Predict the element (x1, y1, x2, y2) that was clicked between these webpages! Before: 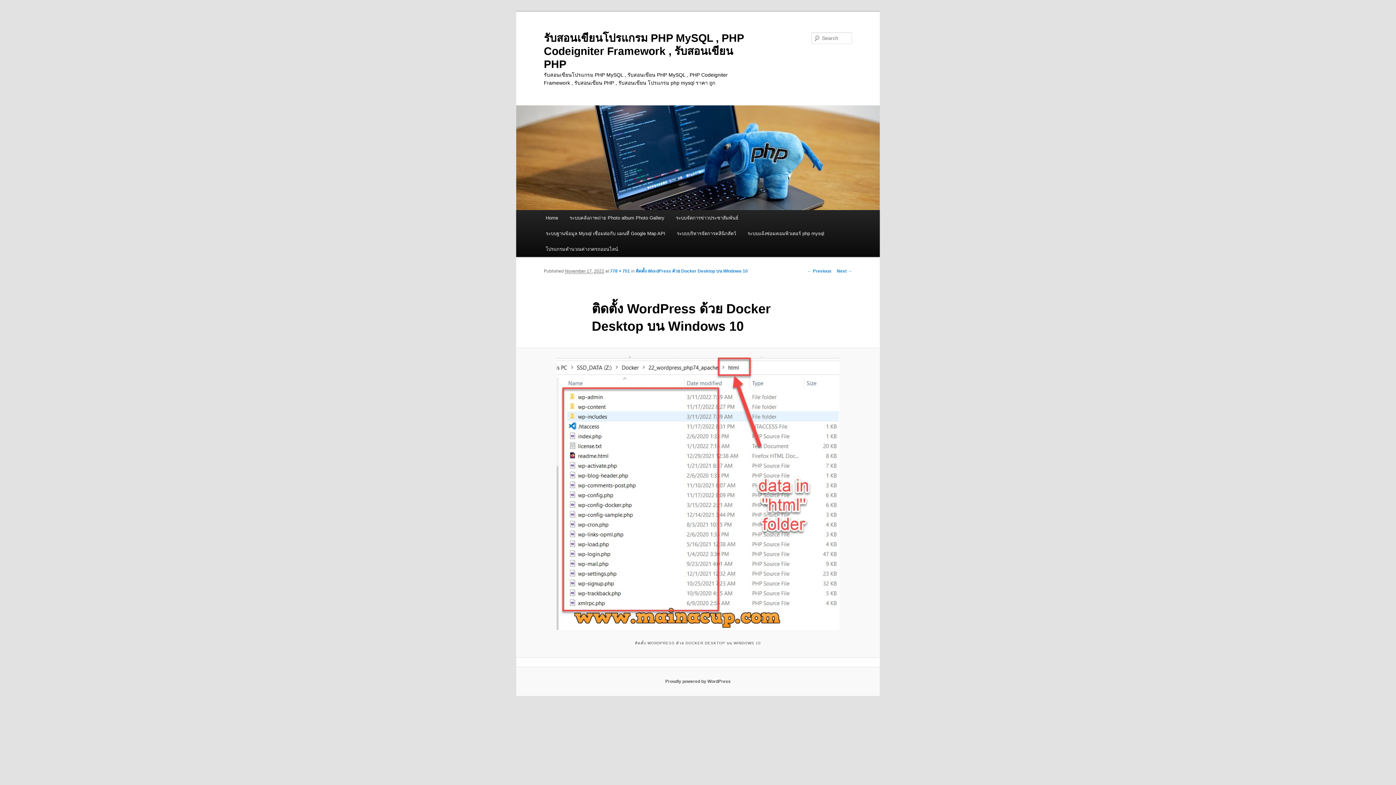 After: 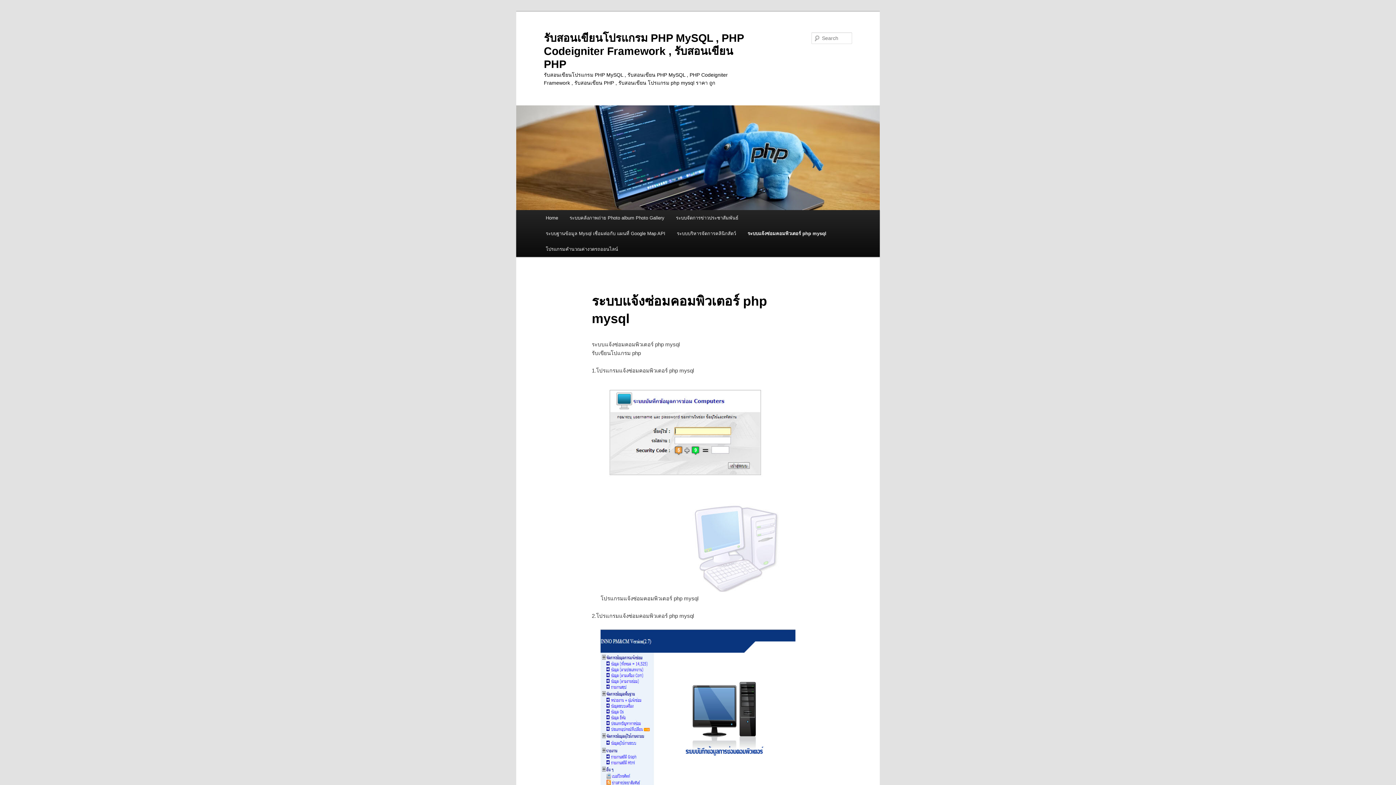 Action: bbox: (741, 225, 830, 241) label: ระบบแจ้งซ่อมคอมพิวเตอร์ php mysql